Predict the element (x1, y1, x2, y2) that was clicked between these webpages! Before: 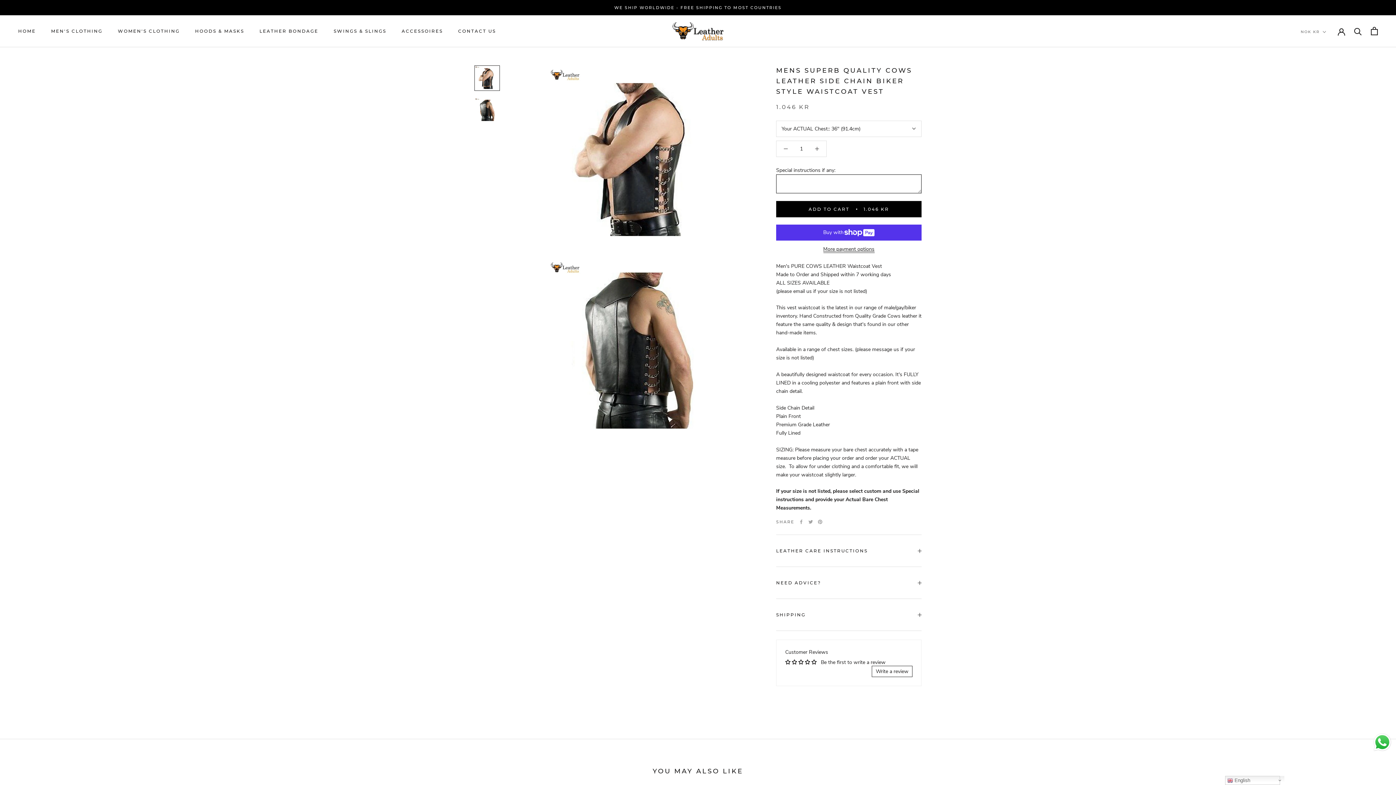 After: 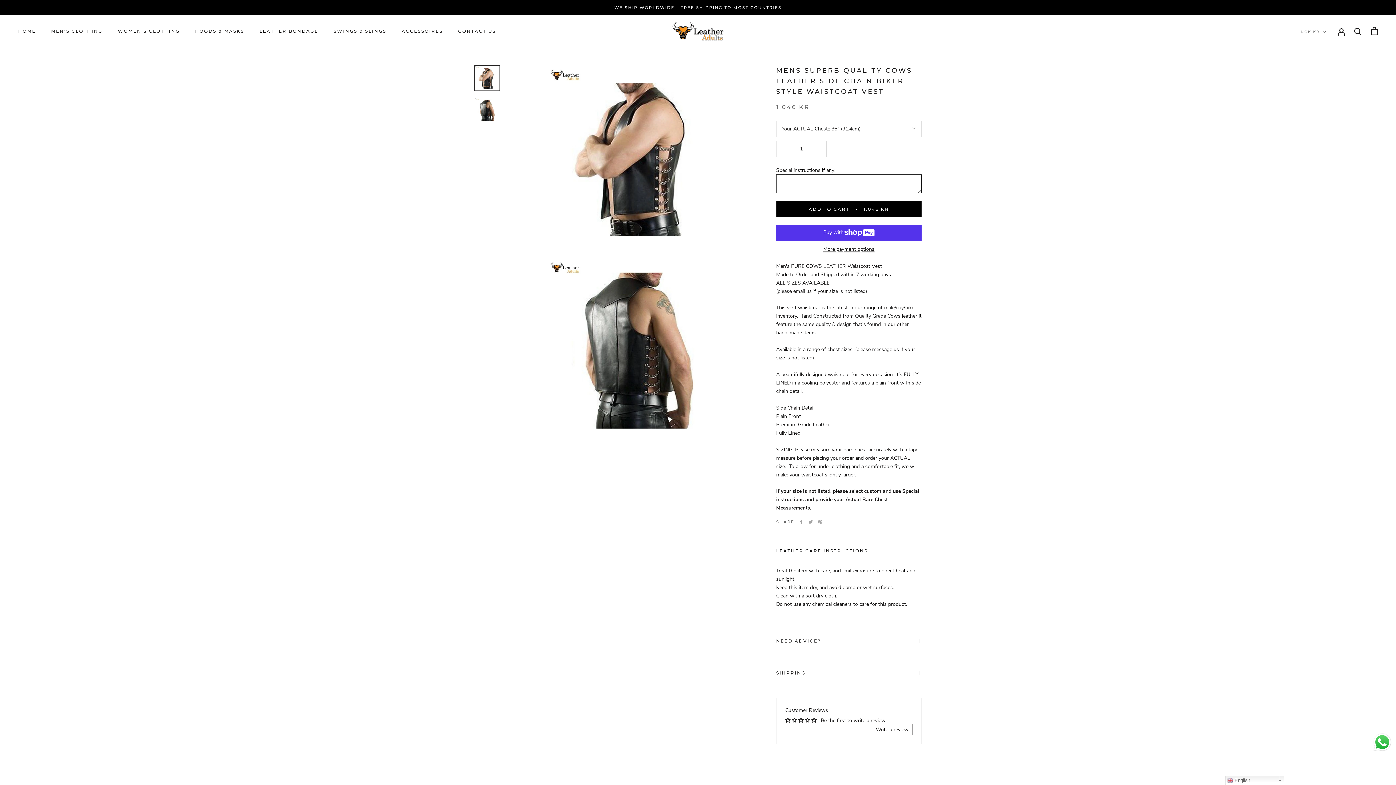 Action: label: LEATHER CARE INSTRUCTIONS bbox: (776, 522, 921, 554)